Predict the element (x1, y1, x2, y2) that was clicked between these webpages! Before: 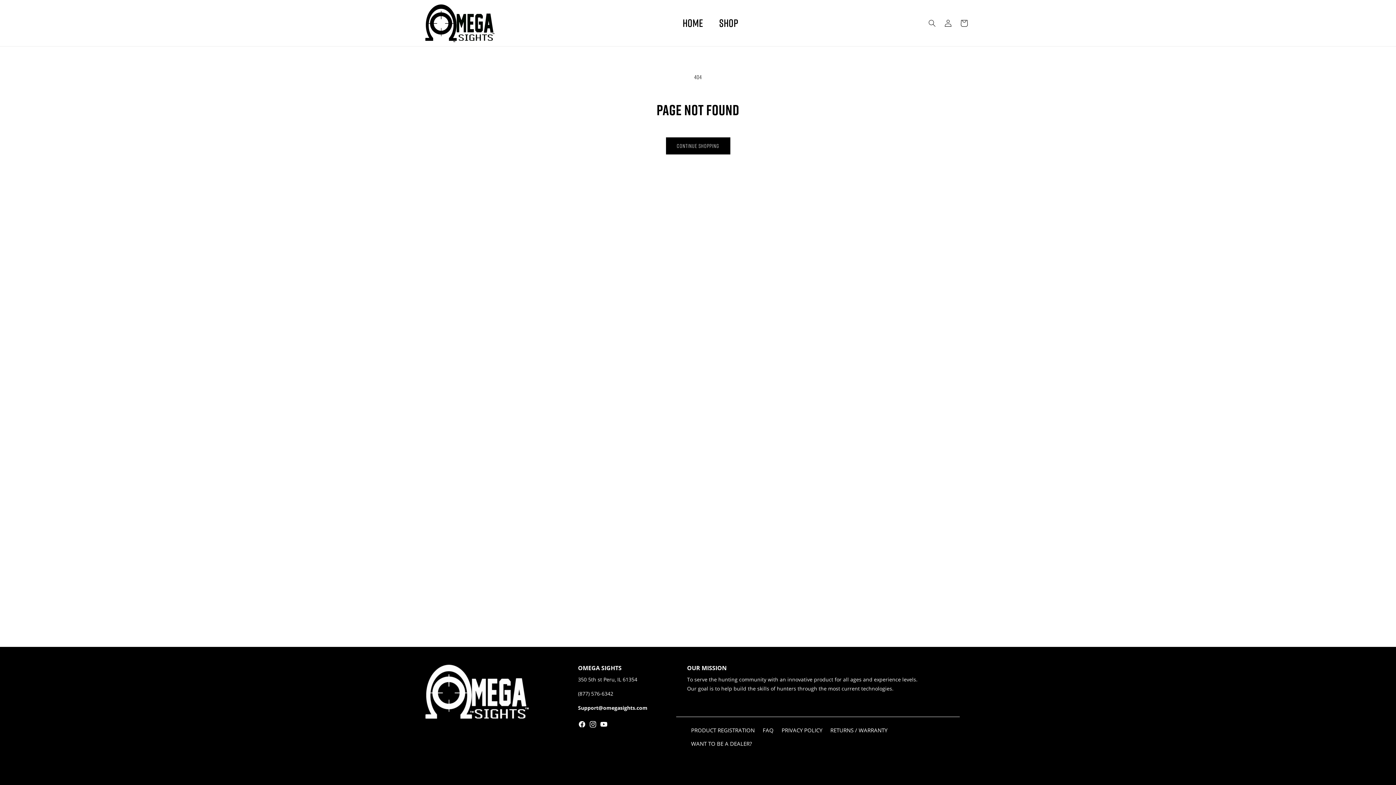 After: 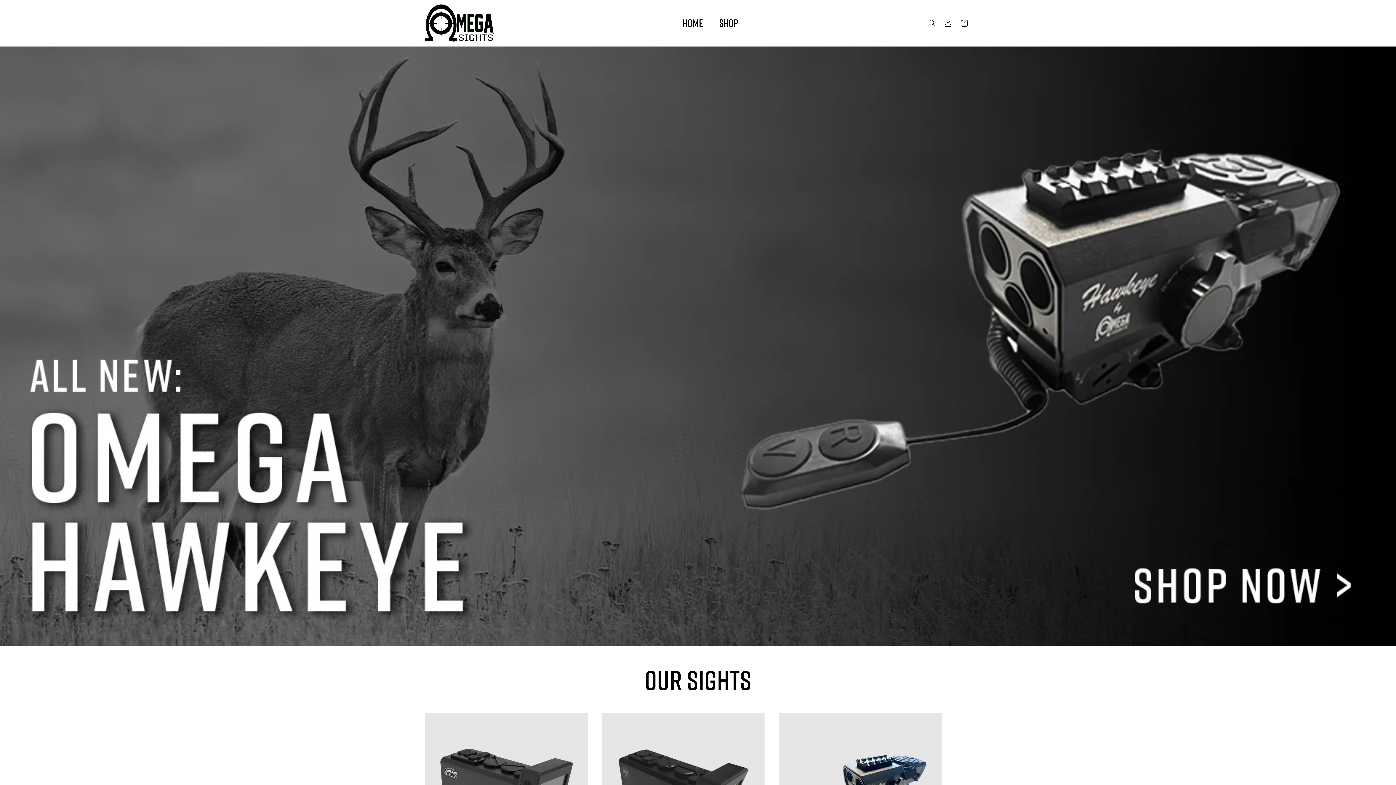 Action: bbox: (422, 1, 497, 44)